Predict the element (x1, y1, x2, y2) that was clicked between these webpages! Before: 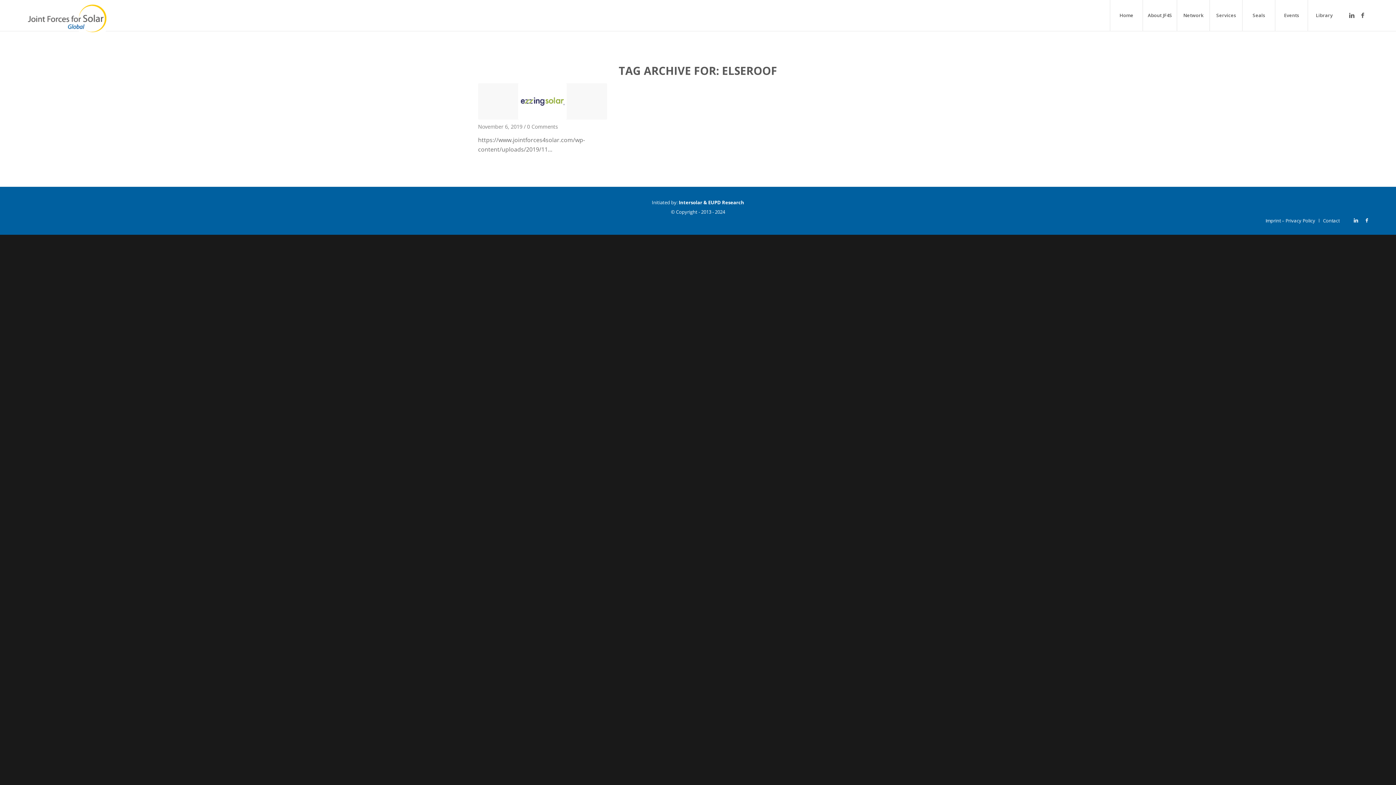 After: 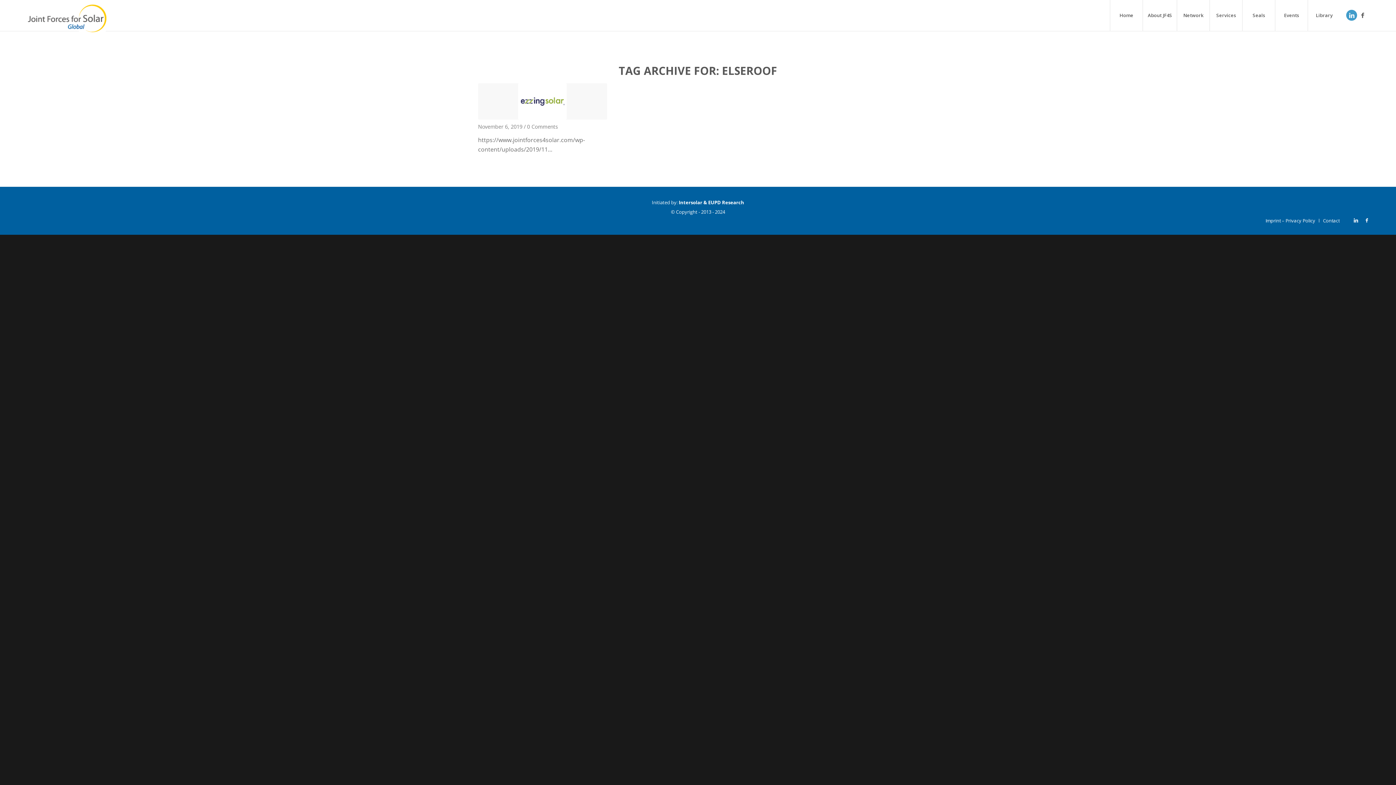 Action: label: Link to LinkedIn bbox: (1346, 9, 1357, 20)